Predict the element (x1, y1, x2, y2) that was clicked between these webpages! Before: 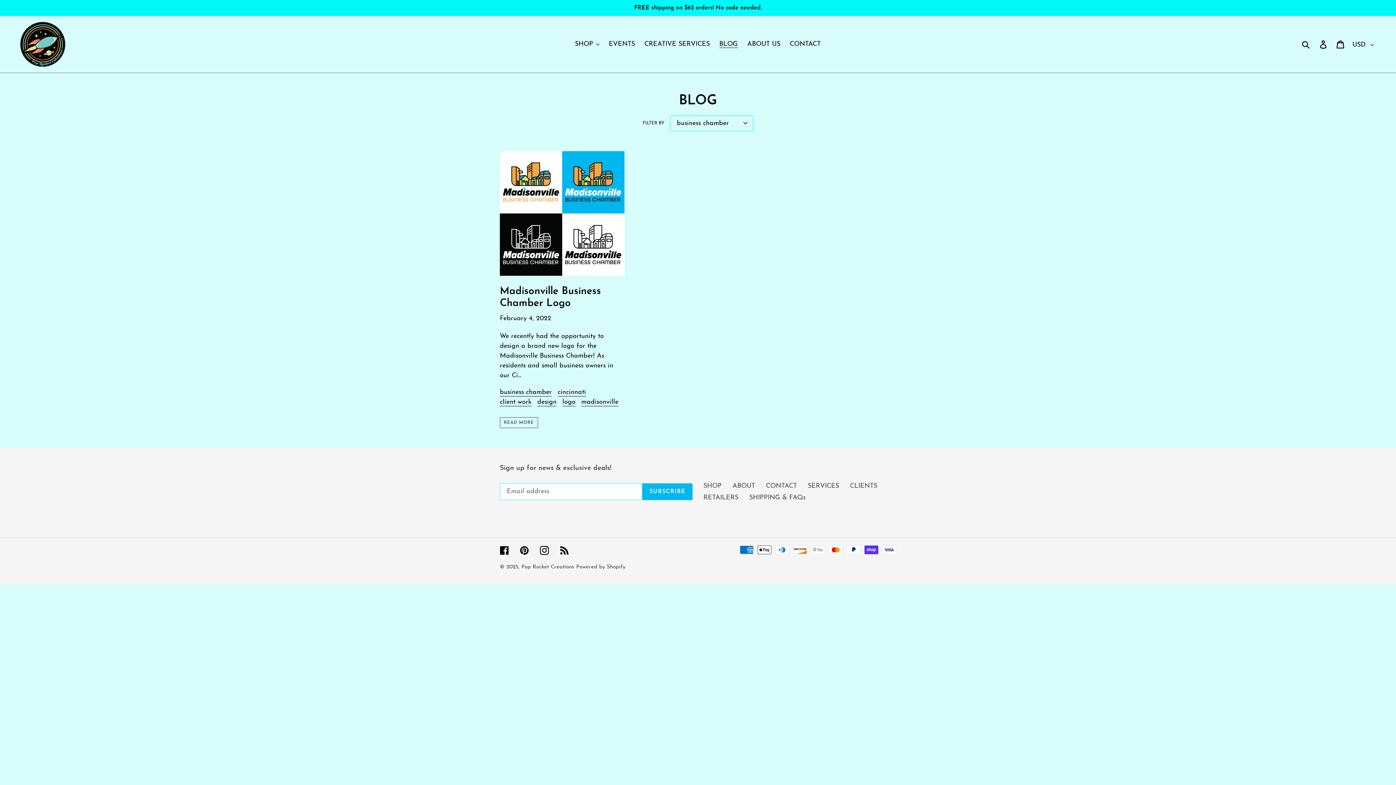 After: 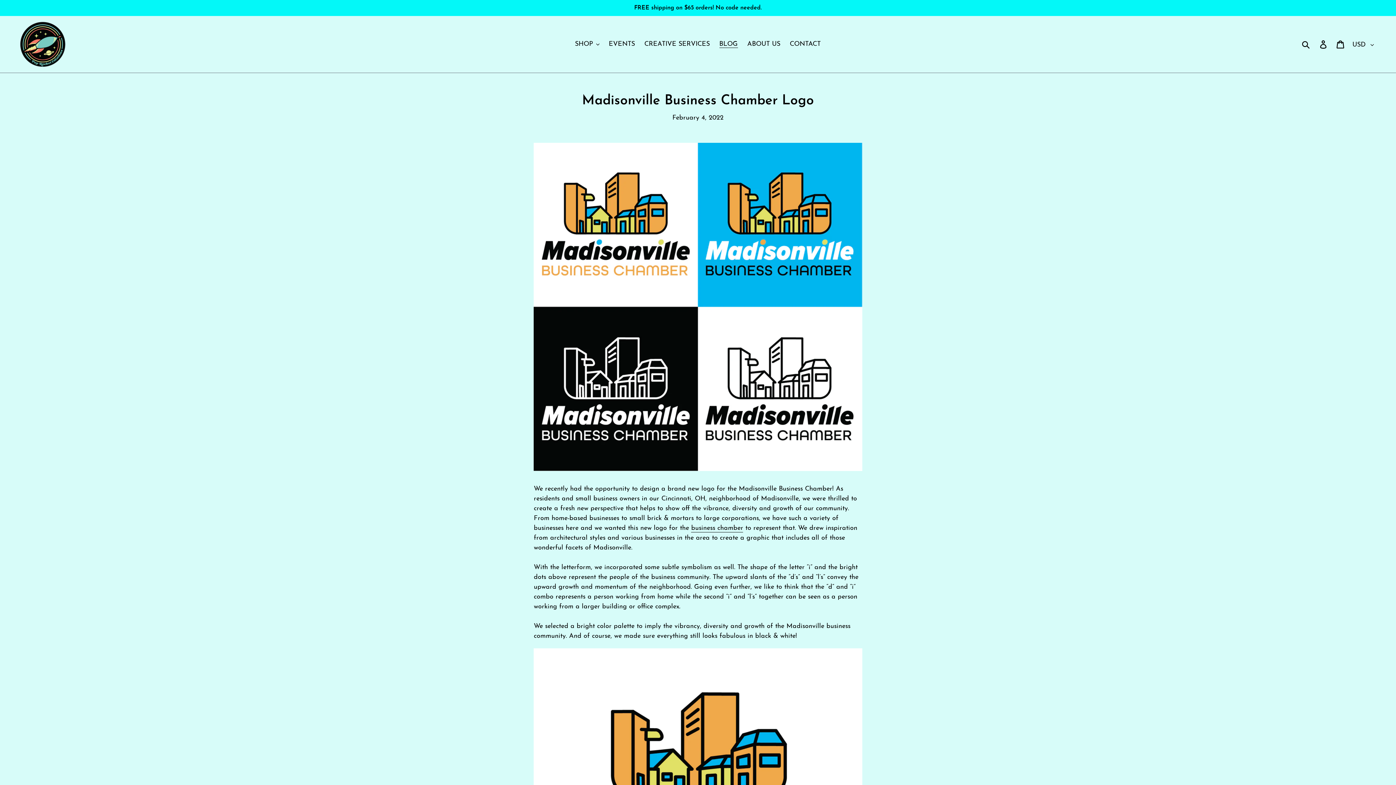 Action: bbox: (500, 151, 624, 309) label: Madisonville Business Chamber Logo